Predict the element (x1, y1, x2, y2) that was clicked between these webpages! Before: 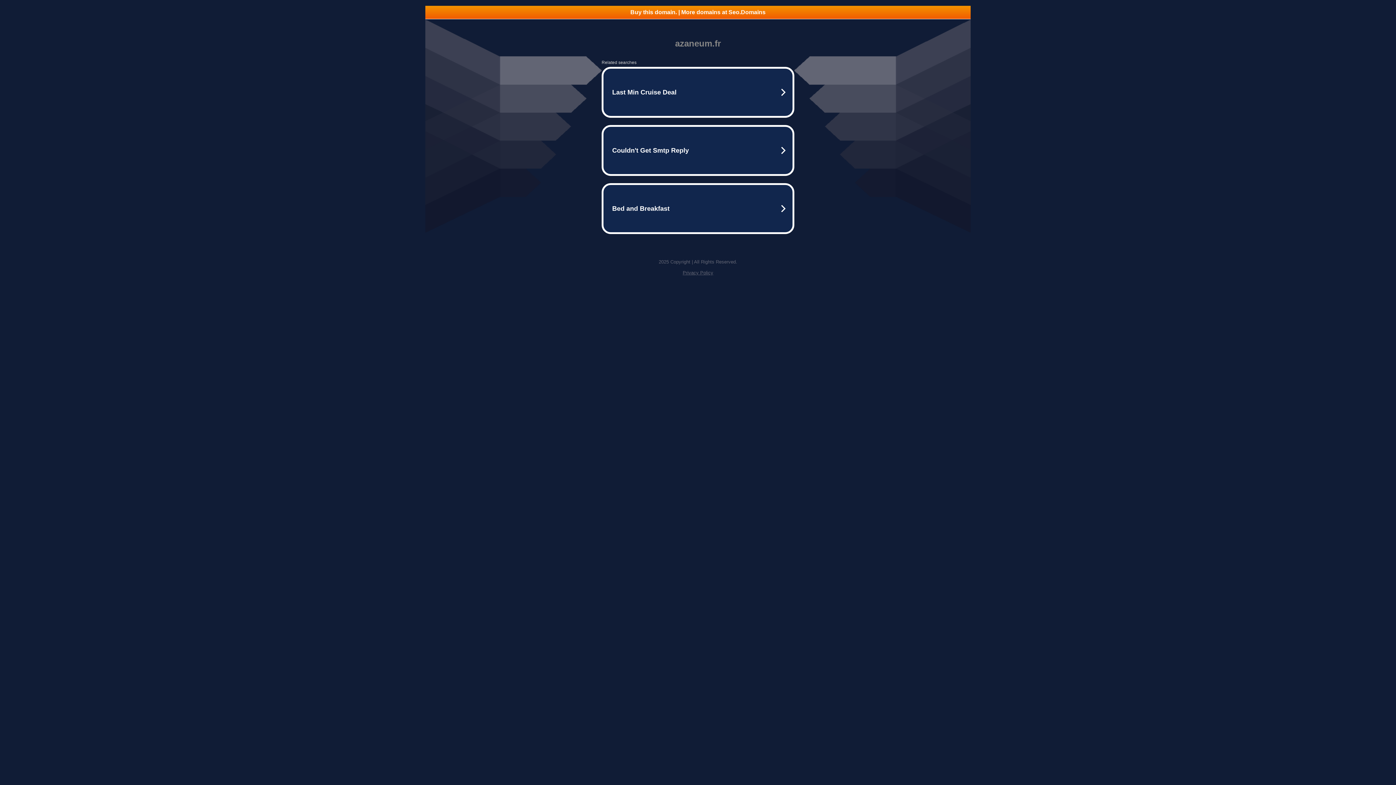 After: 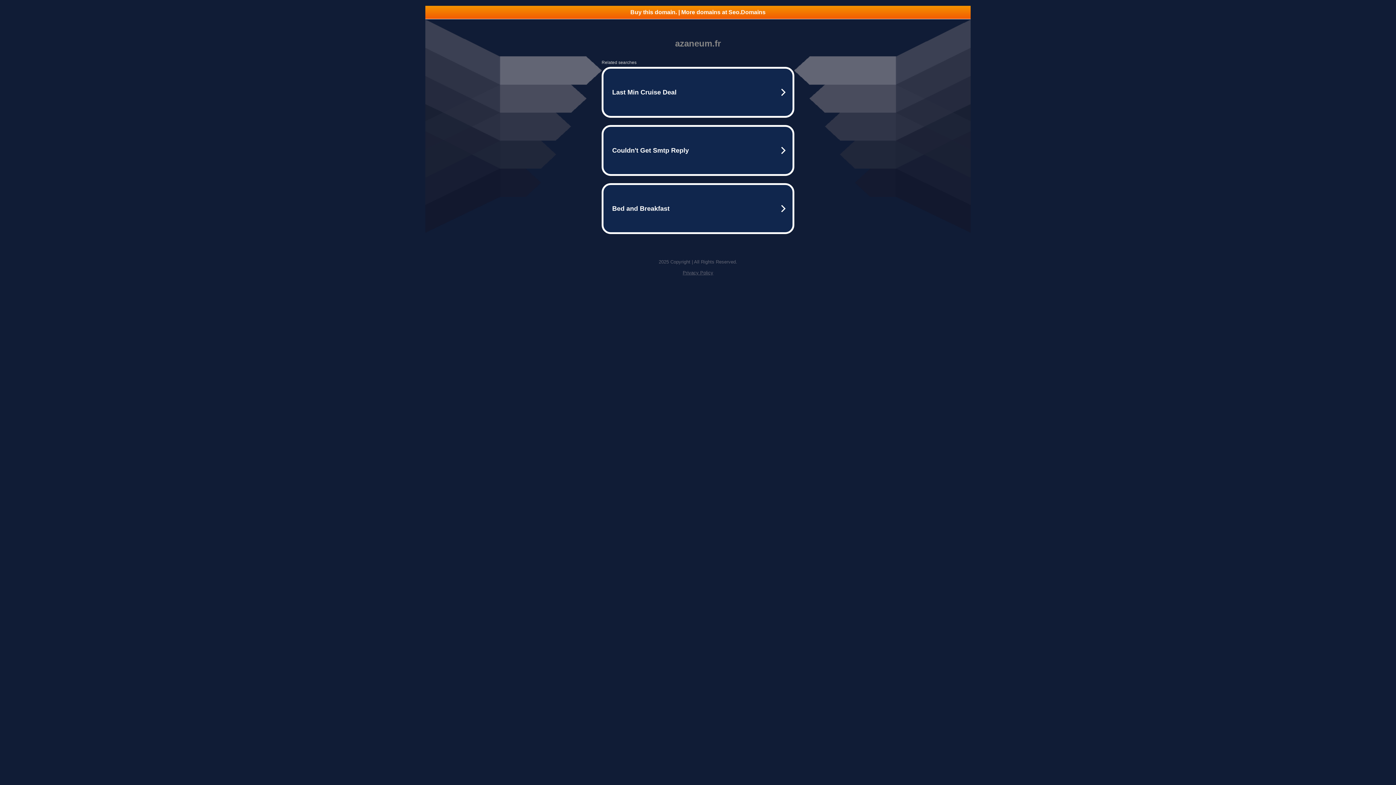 Action: bbox: (425, 5, 970, 18) label: Buy this domain. | More domains at Seo.Domains